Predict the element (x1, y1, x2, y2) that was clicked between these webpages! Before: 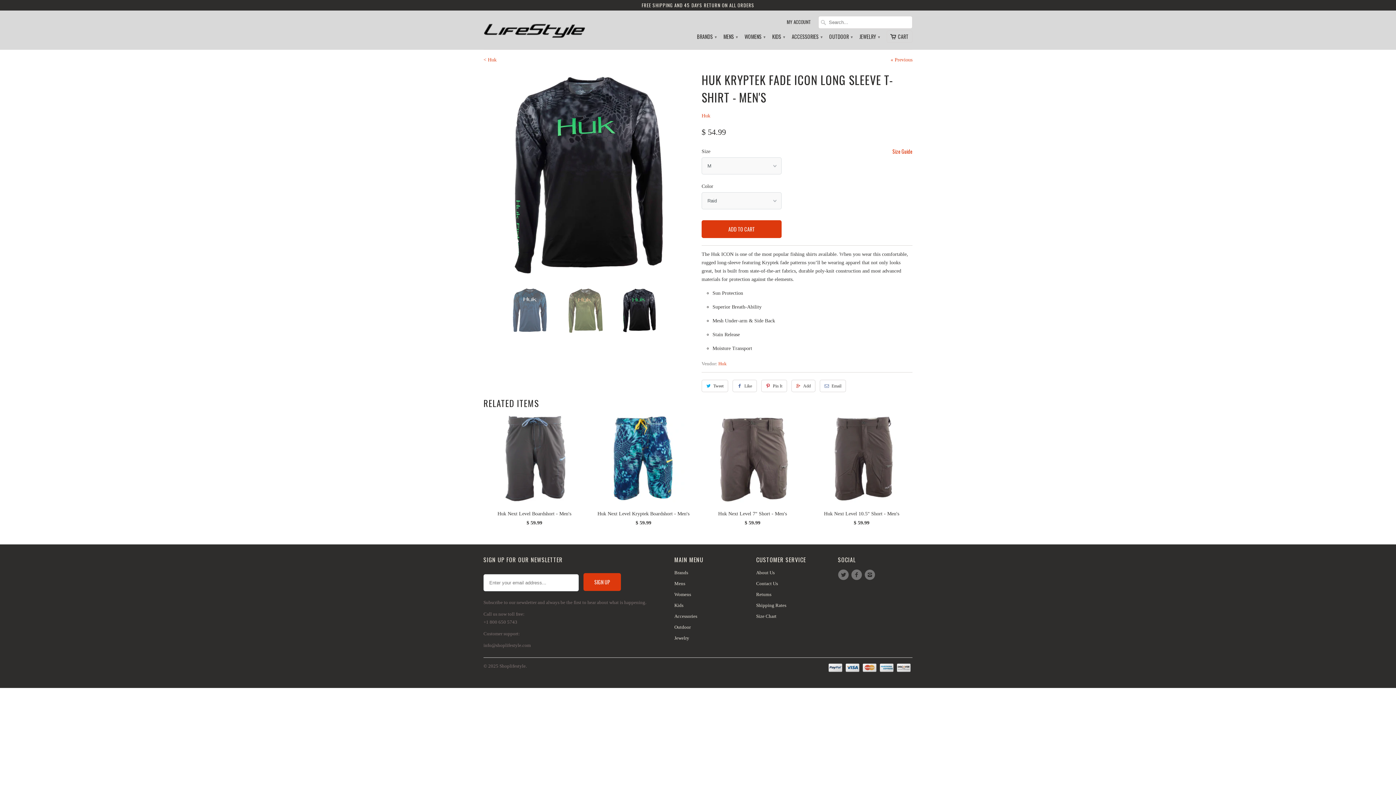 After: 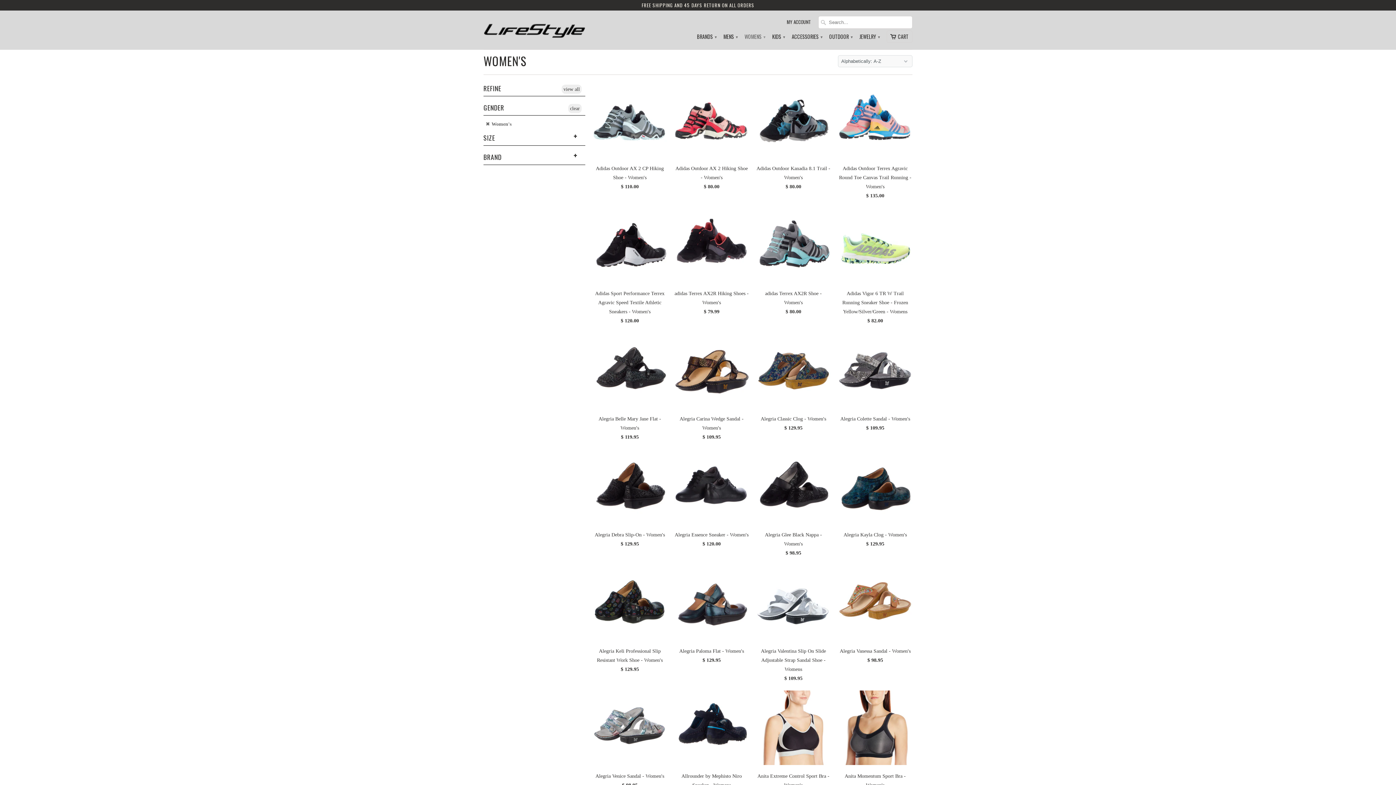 Action: bbox: (674, 591, 691, 597) label: Womens